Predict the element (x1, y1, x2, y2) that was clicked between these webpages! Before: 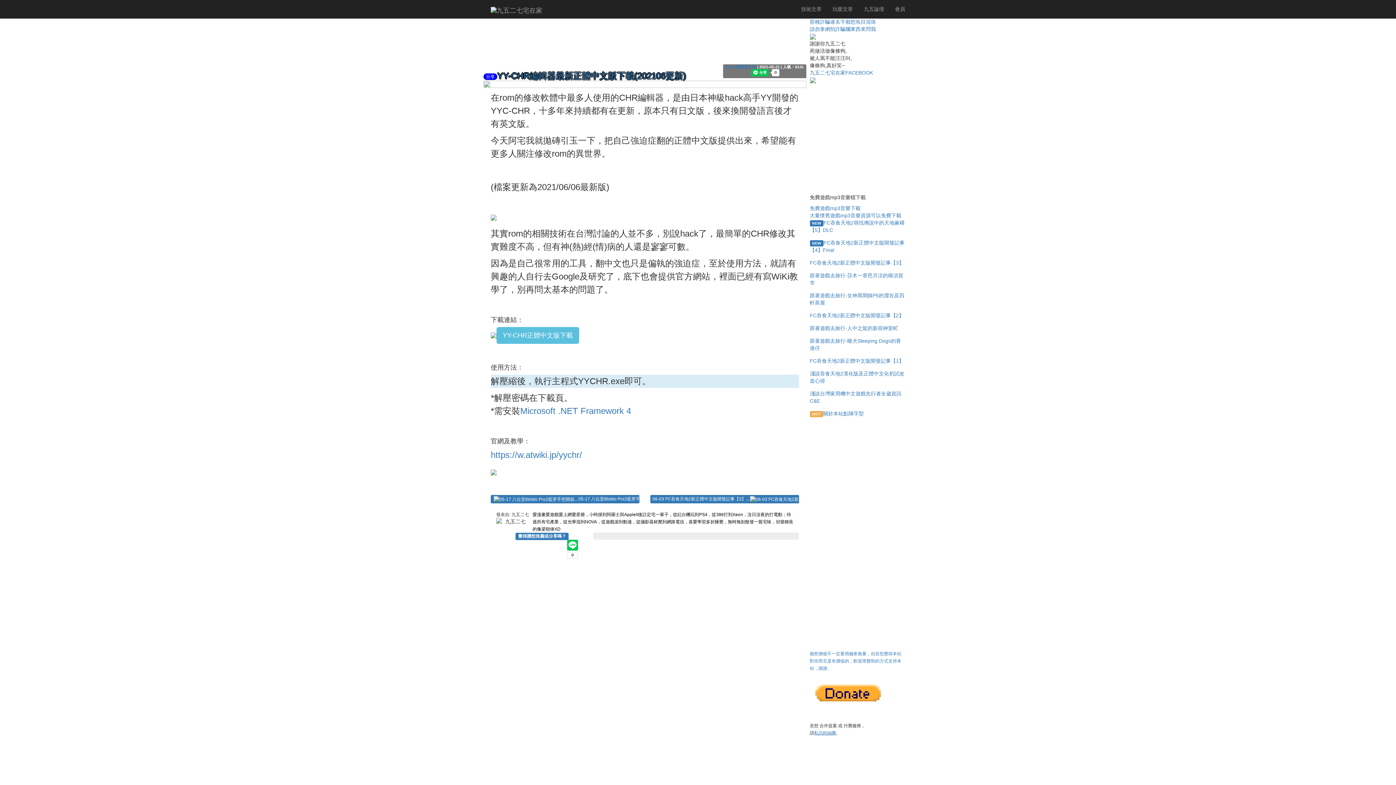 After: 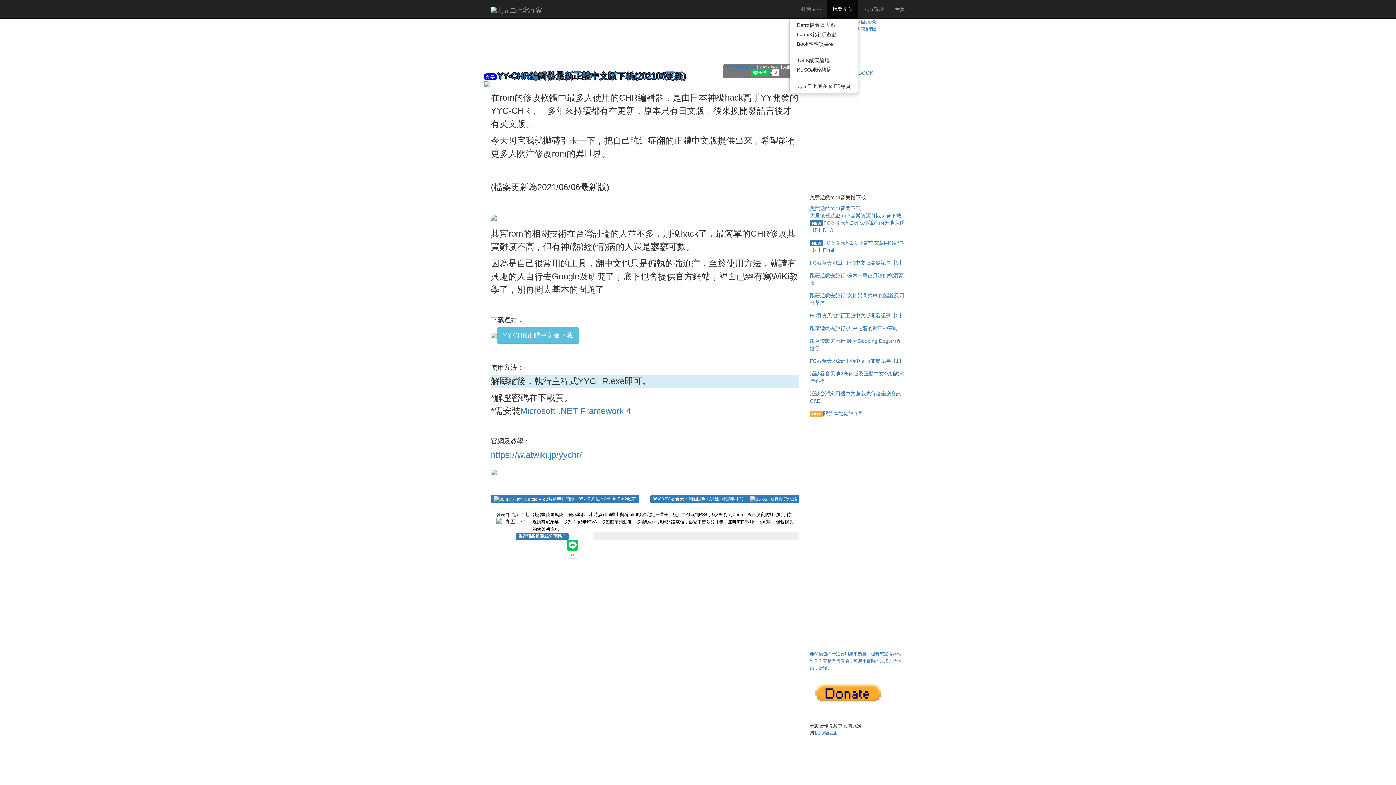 Action: bbox: (827, 0, 858, 18) label: 玩樂文章